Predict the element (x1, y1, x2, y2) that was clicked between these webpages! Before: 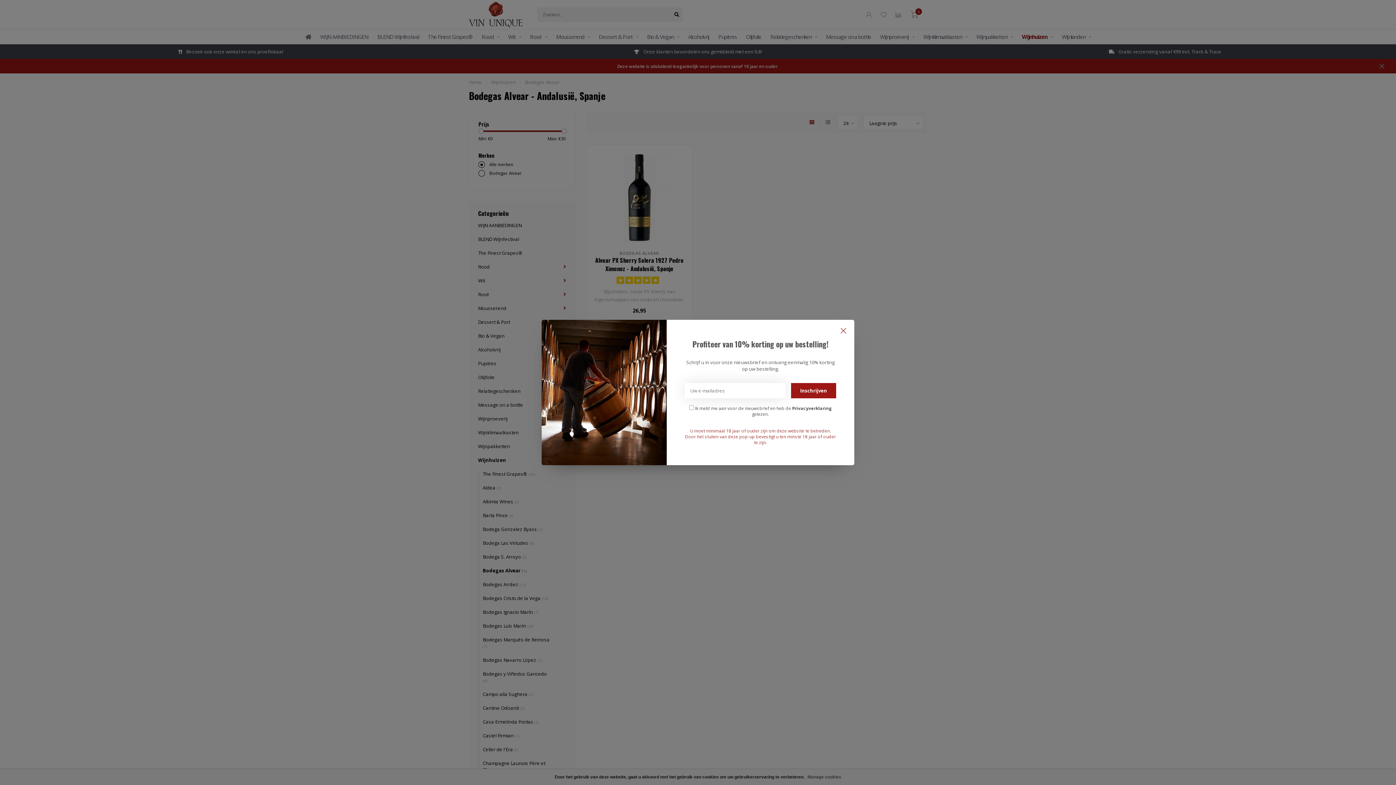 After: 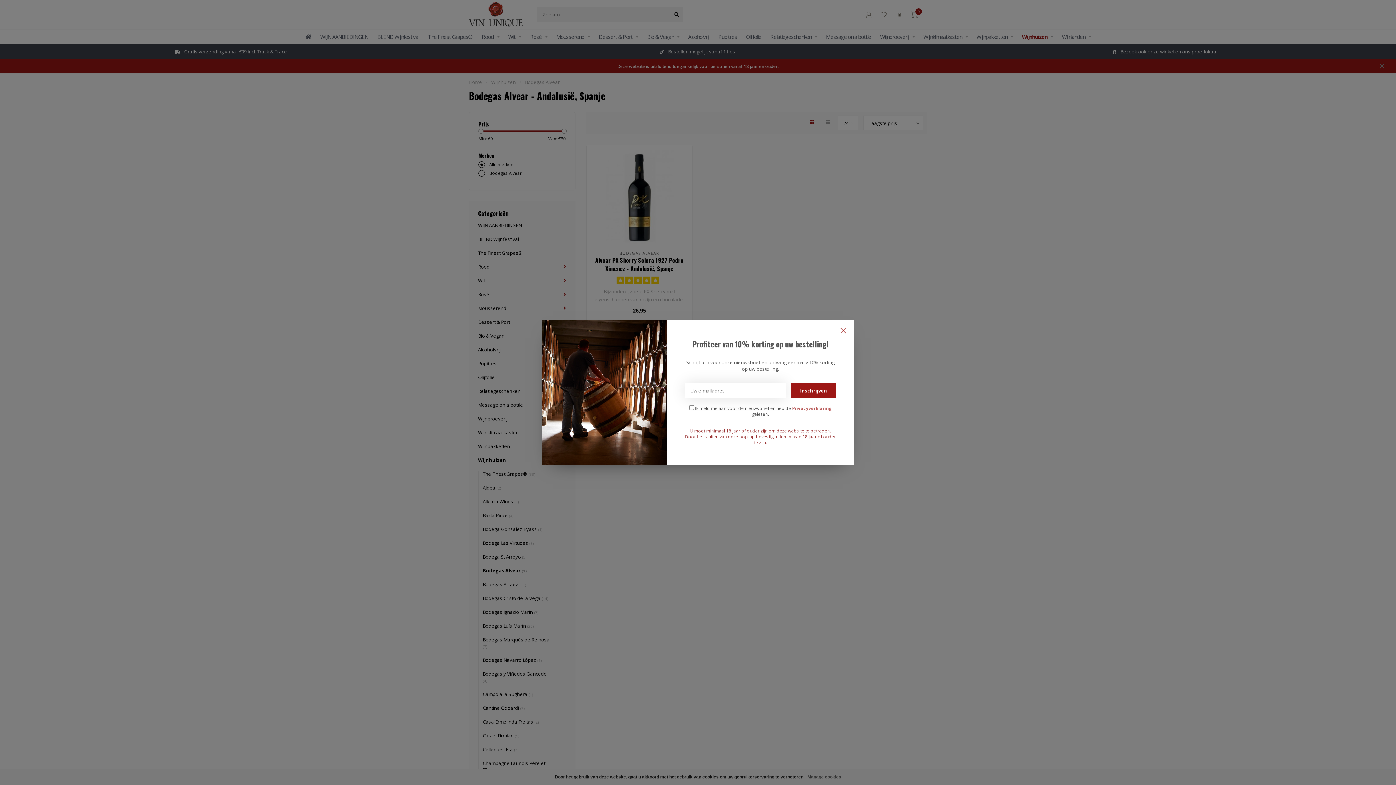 Action: label: Privacyverklaring bbox: (792, 405, 832, 411)